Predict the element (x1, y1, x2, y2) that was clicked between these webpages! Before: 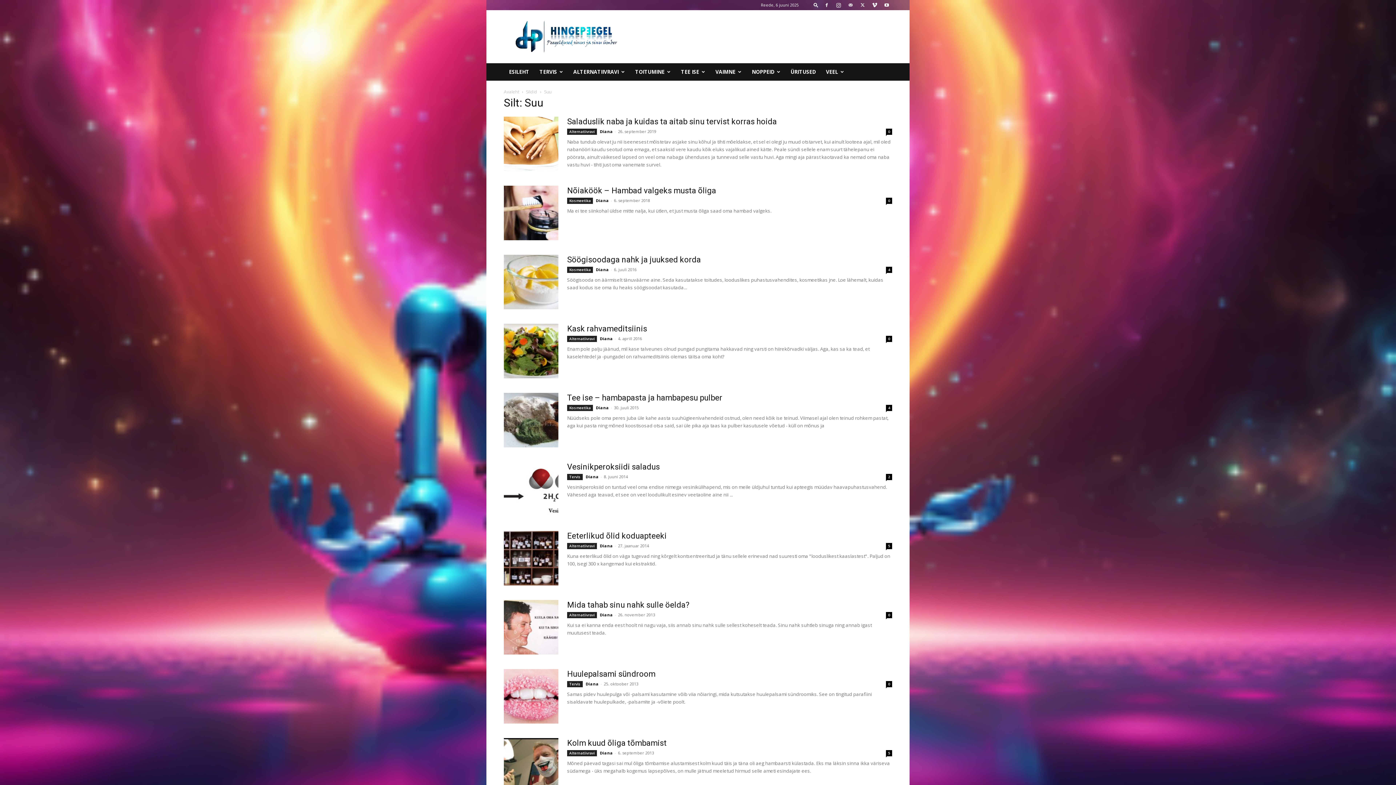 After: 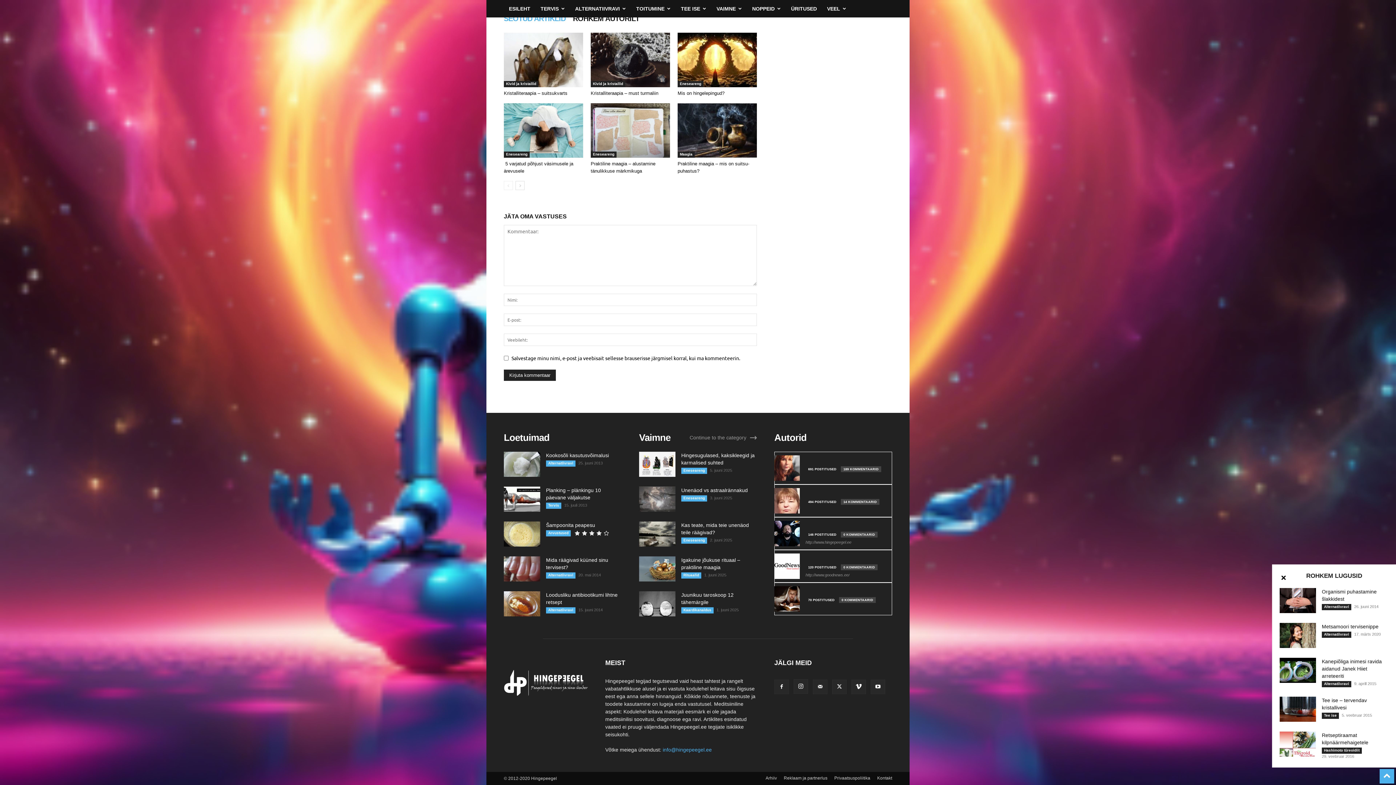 Action: label: 0 bbox: (886, 336, 892, 342)